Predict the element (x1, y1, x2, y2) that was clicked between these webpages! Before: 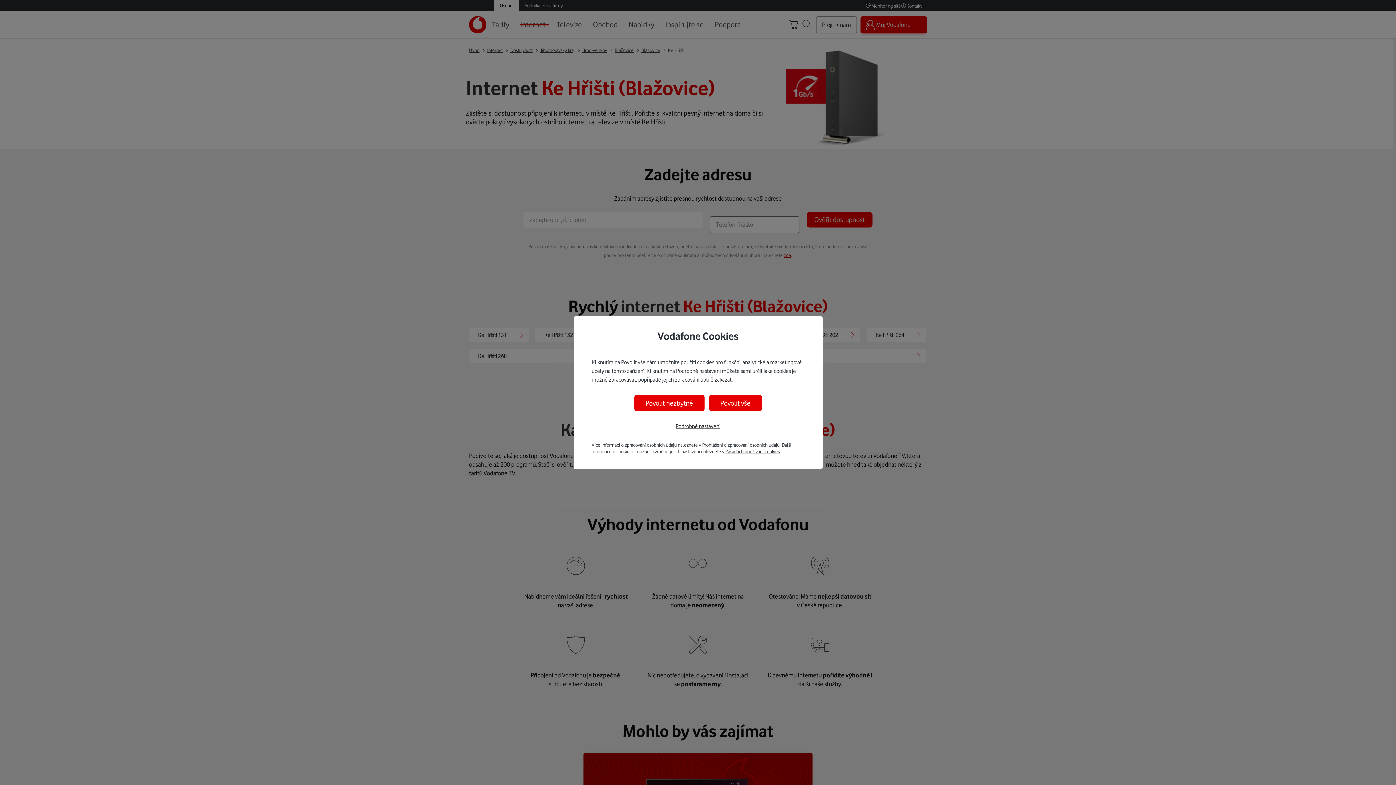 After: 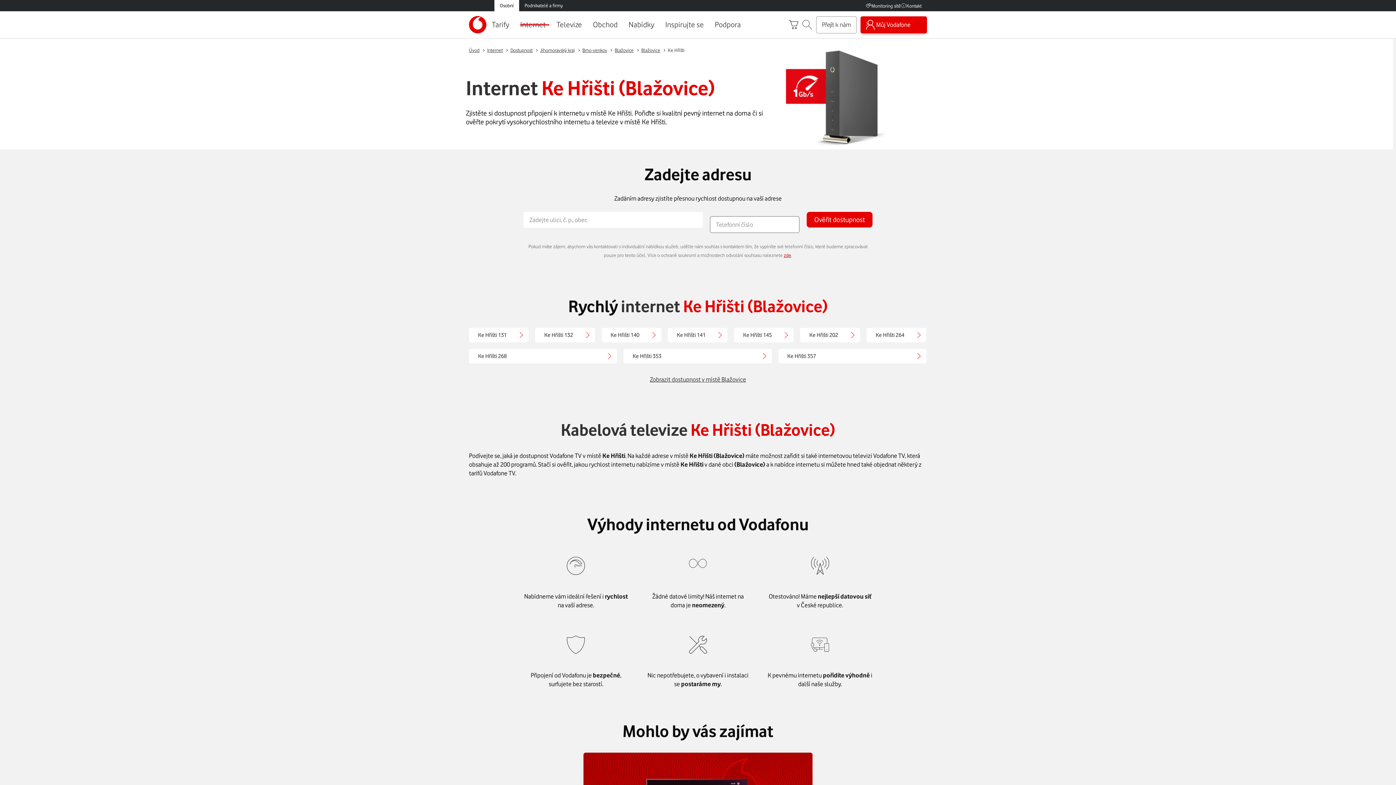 Action: bbox: (634, 395, 704, 411) label: Povolit nezbytné